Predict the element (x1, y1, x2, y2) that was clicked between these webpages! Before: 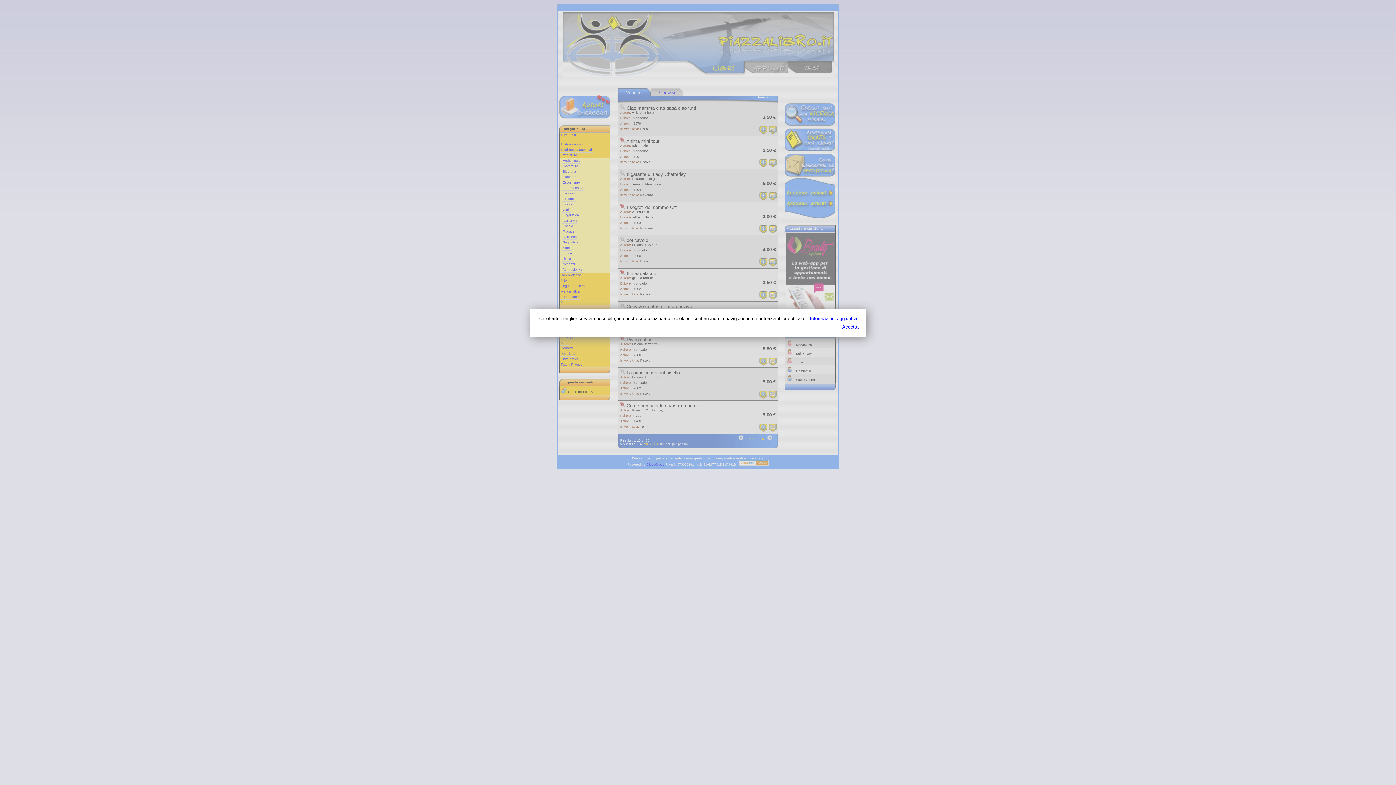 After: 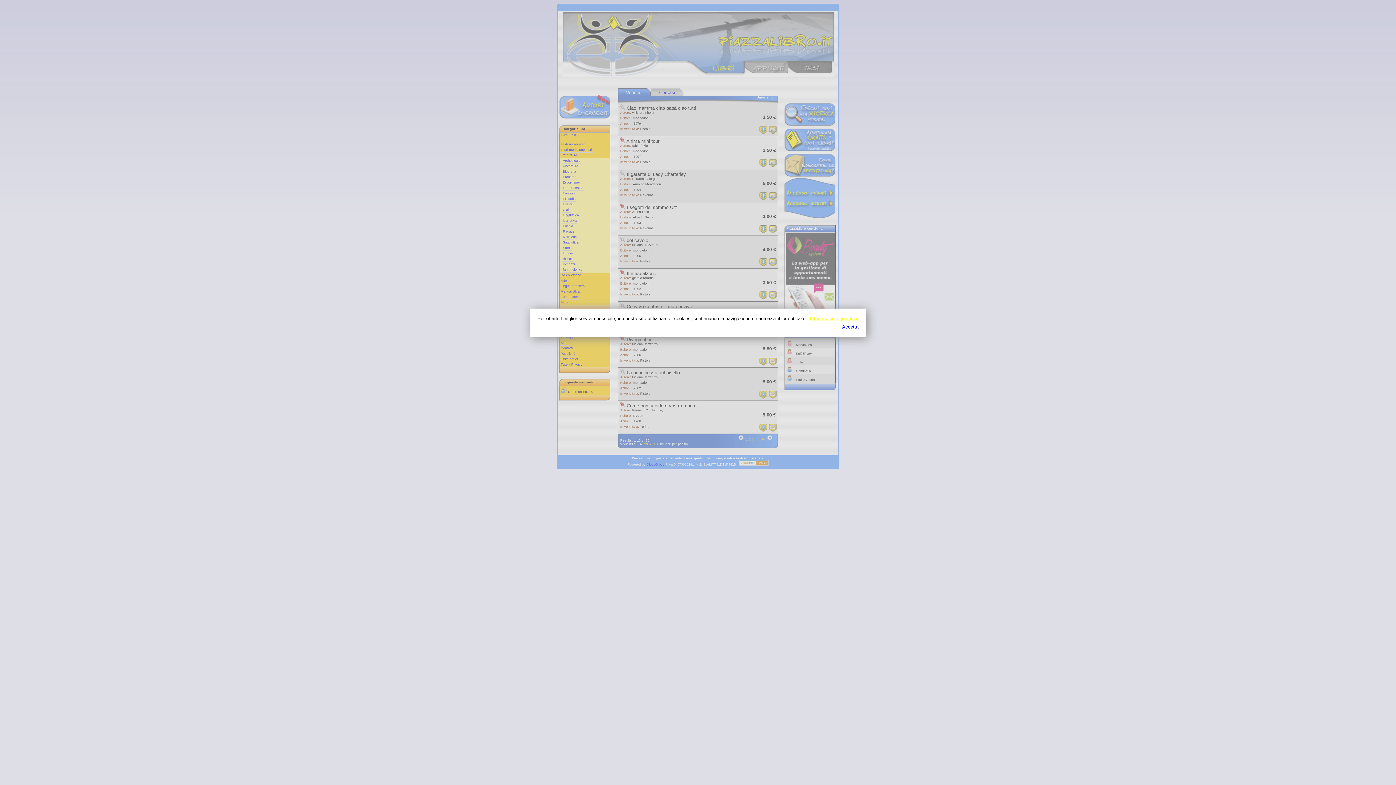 Action: bbox: (810, 316, 858, 321) label: Informazioni aggiuntive